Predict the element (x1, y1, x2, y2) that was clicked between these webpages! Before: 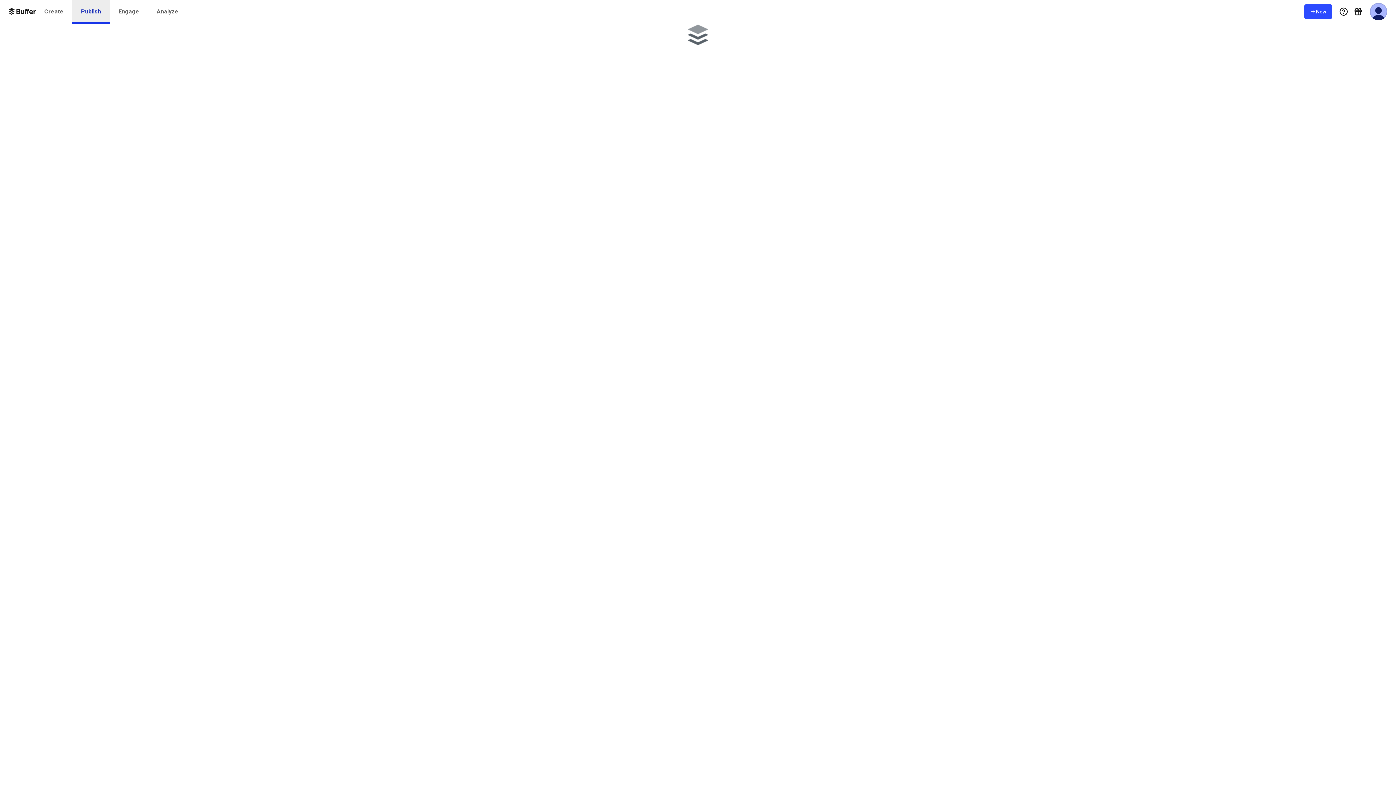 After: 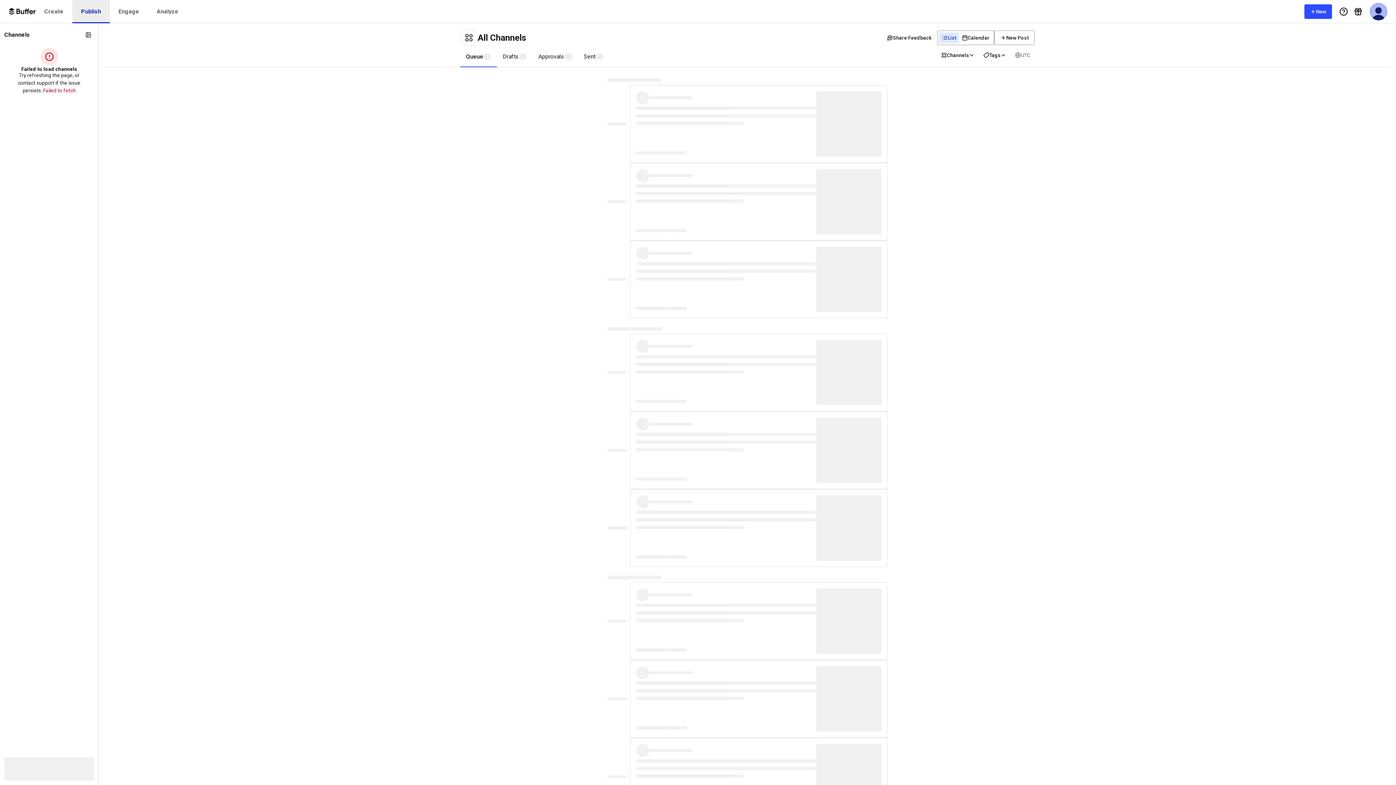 Action: bbox: (72, 0, 109, 23) label: Publish